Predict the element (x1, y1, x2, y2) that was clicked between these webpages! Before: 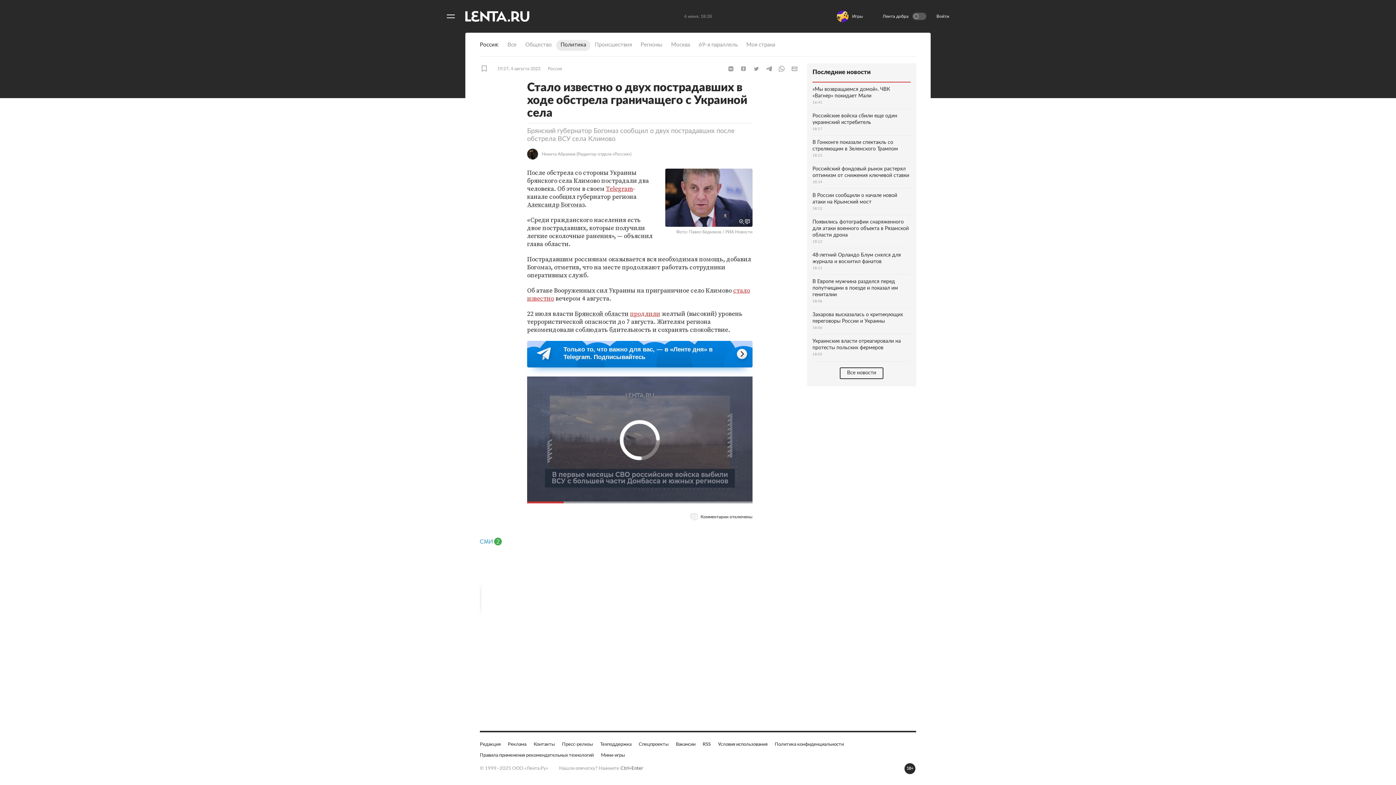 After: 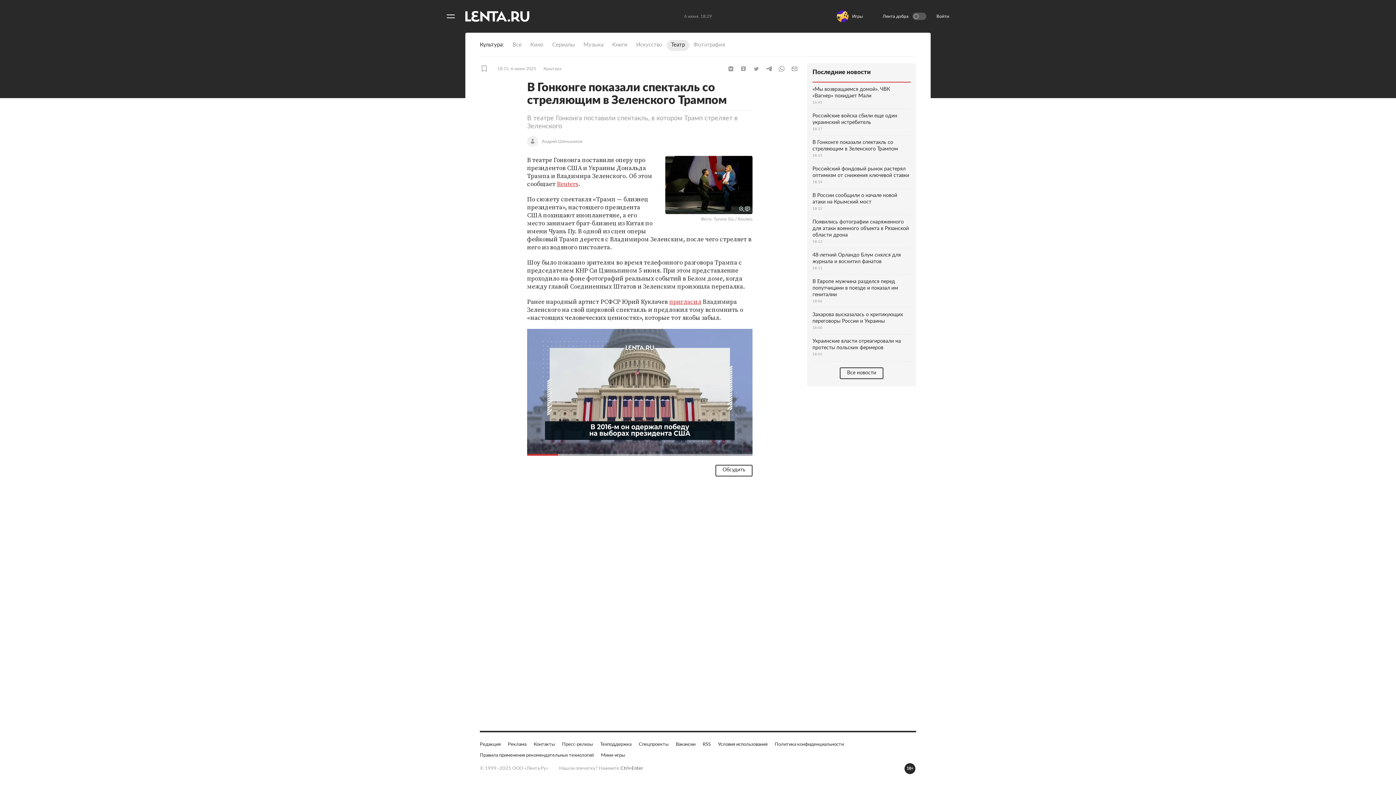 Action: label: В Гонконге показали спектакль со стреляющим в Зеленского Трампом
18:15 bbox: (812, 135, 910, 162)